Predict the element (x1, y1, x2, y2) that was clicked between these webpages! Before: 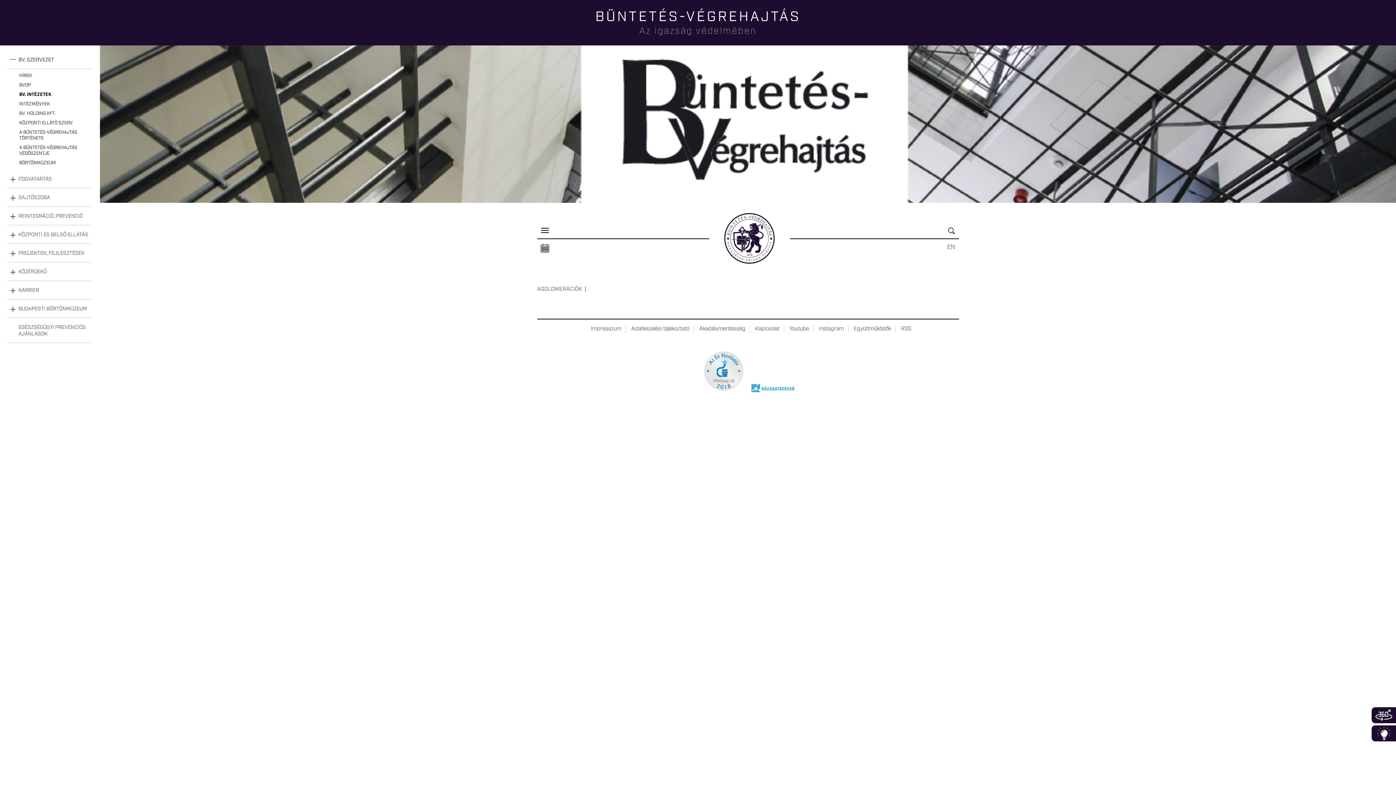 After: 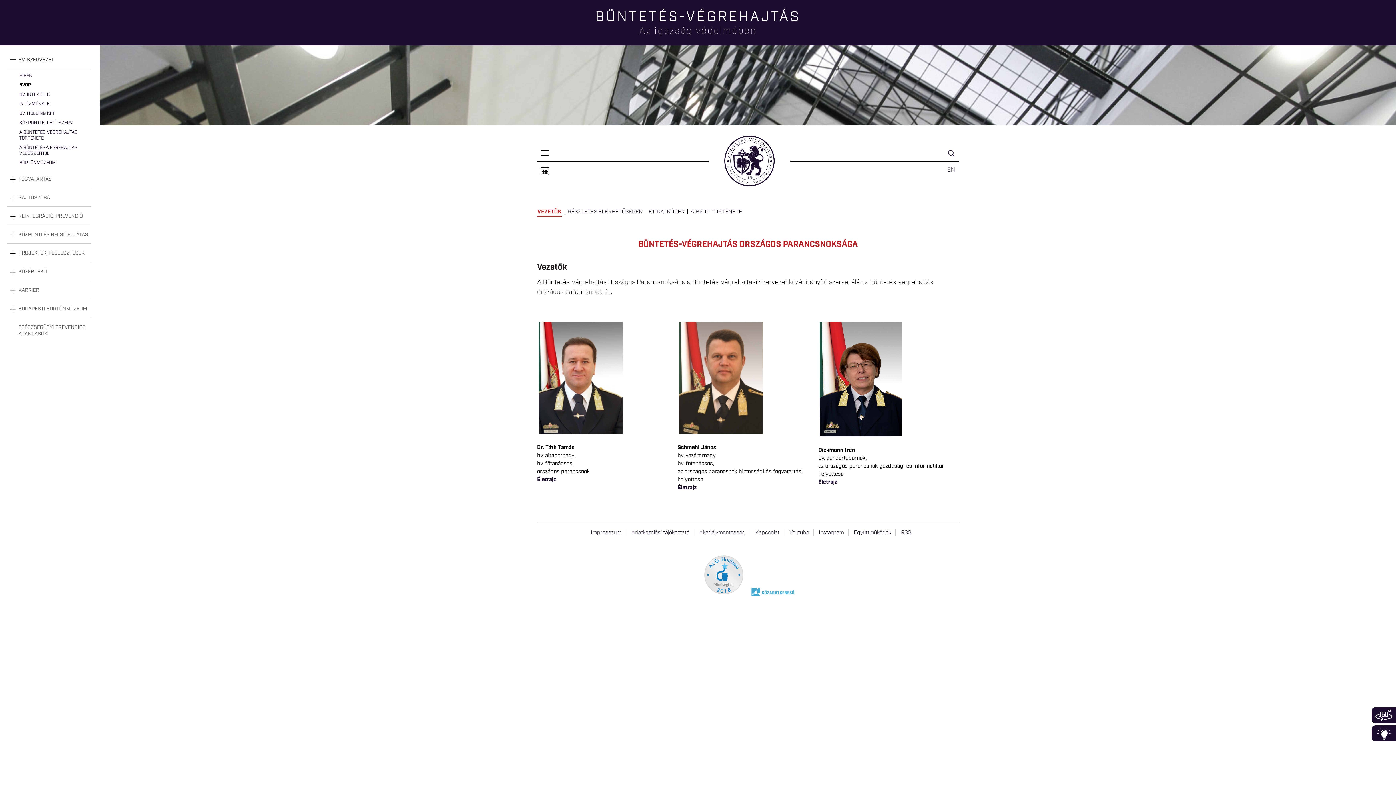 Action: bbox: (19, 78, 30, 92) label: BVOP